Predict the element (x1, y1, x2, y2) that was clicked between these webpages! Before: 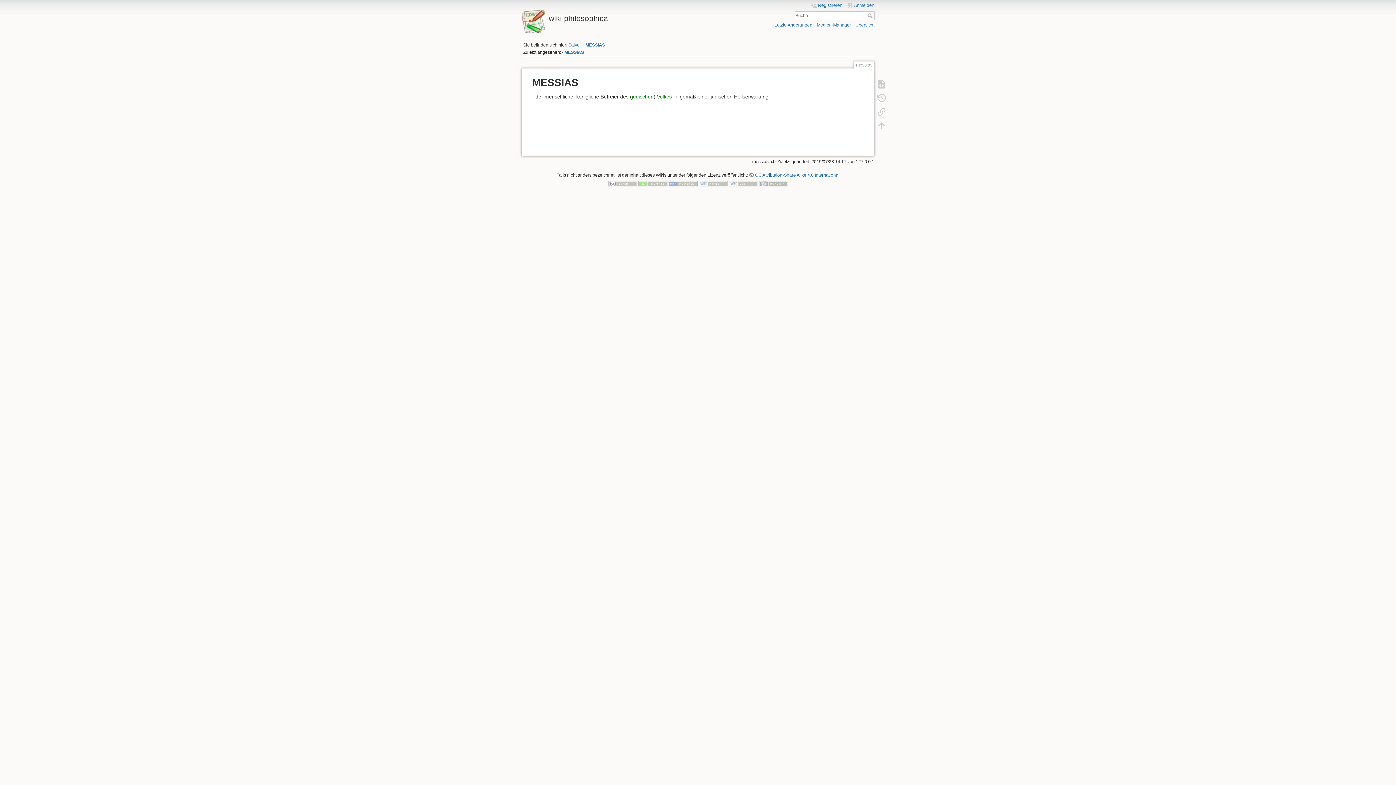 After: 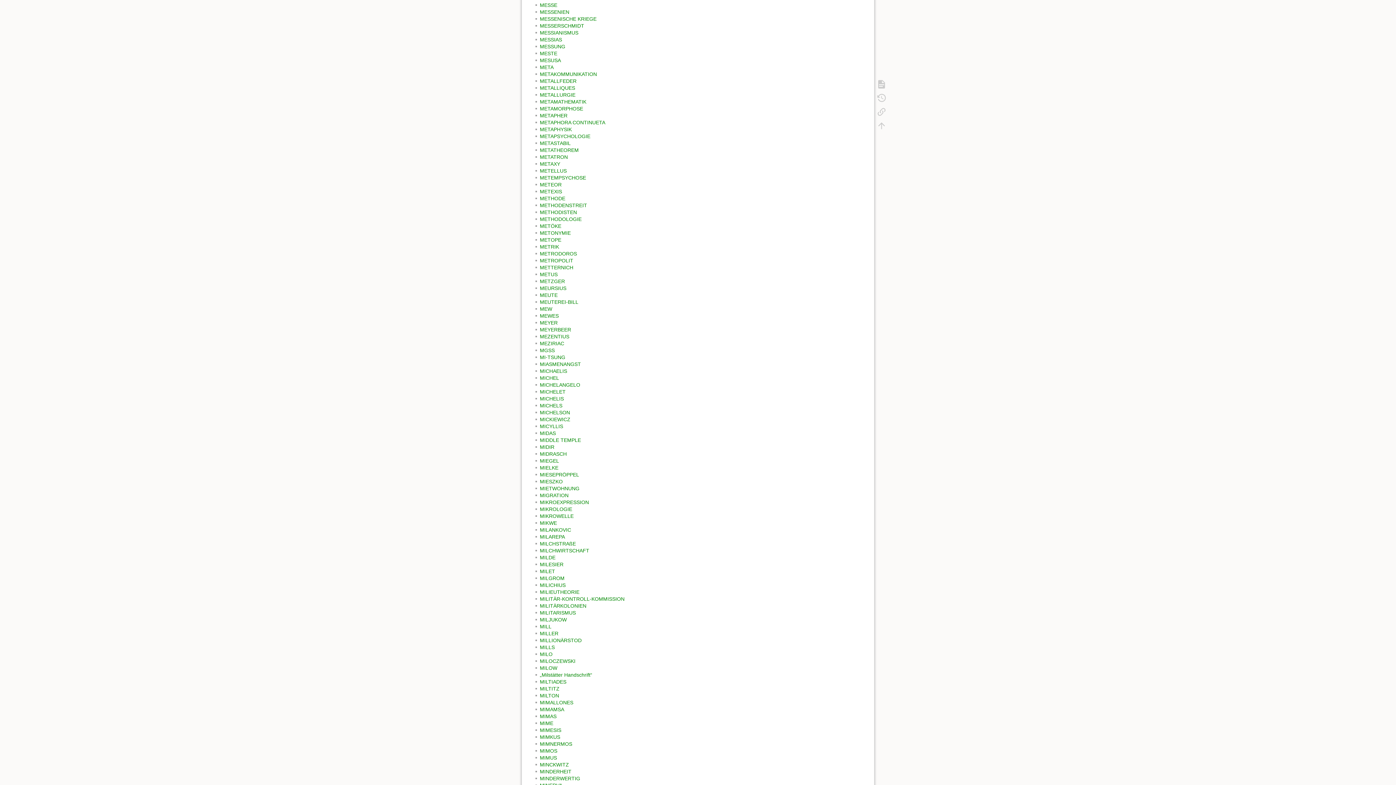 Action: label: Übersicht bbox: (855, 22, 874, 27)